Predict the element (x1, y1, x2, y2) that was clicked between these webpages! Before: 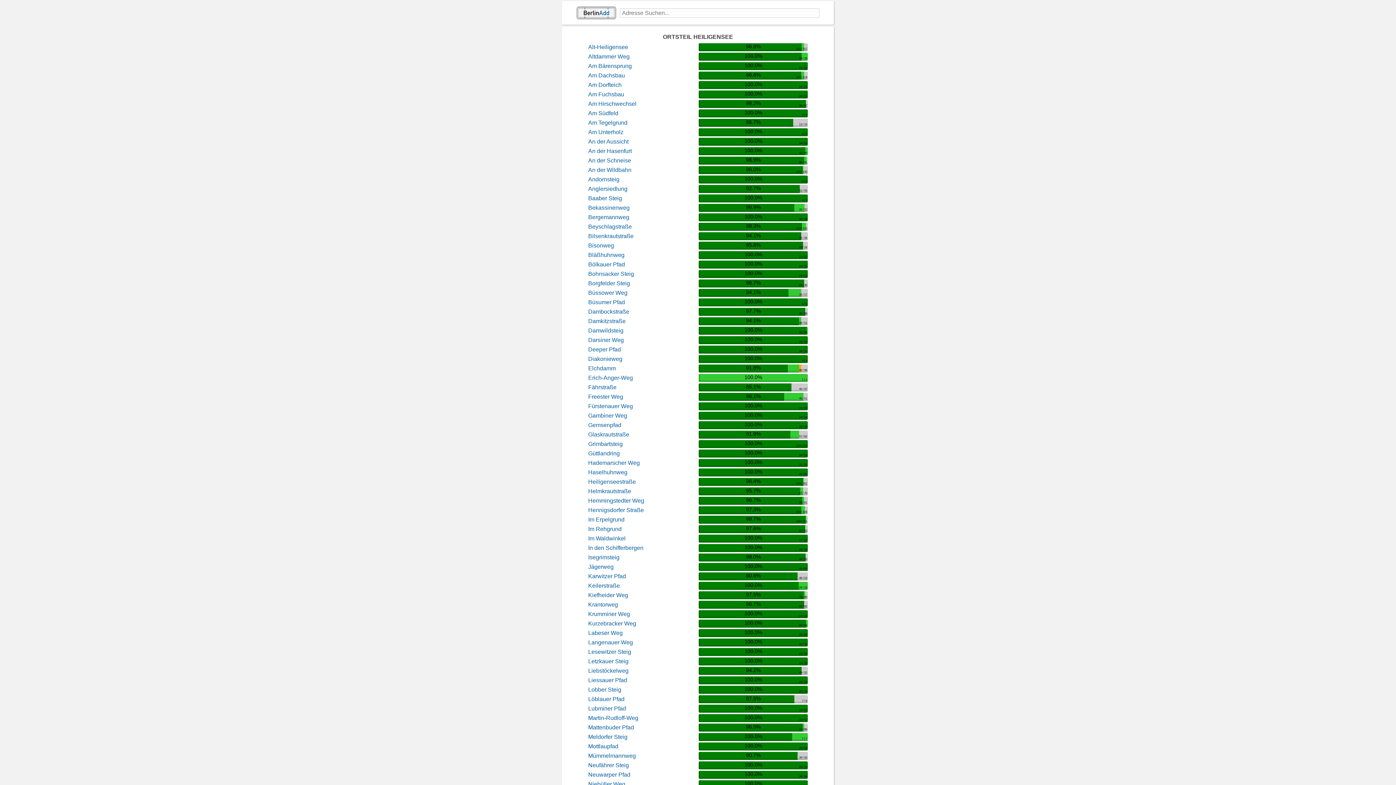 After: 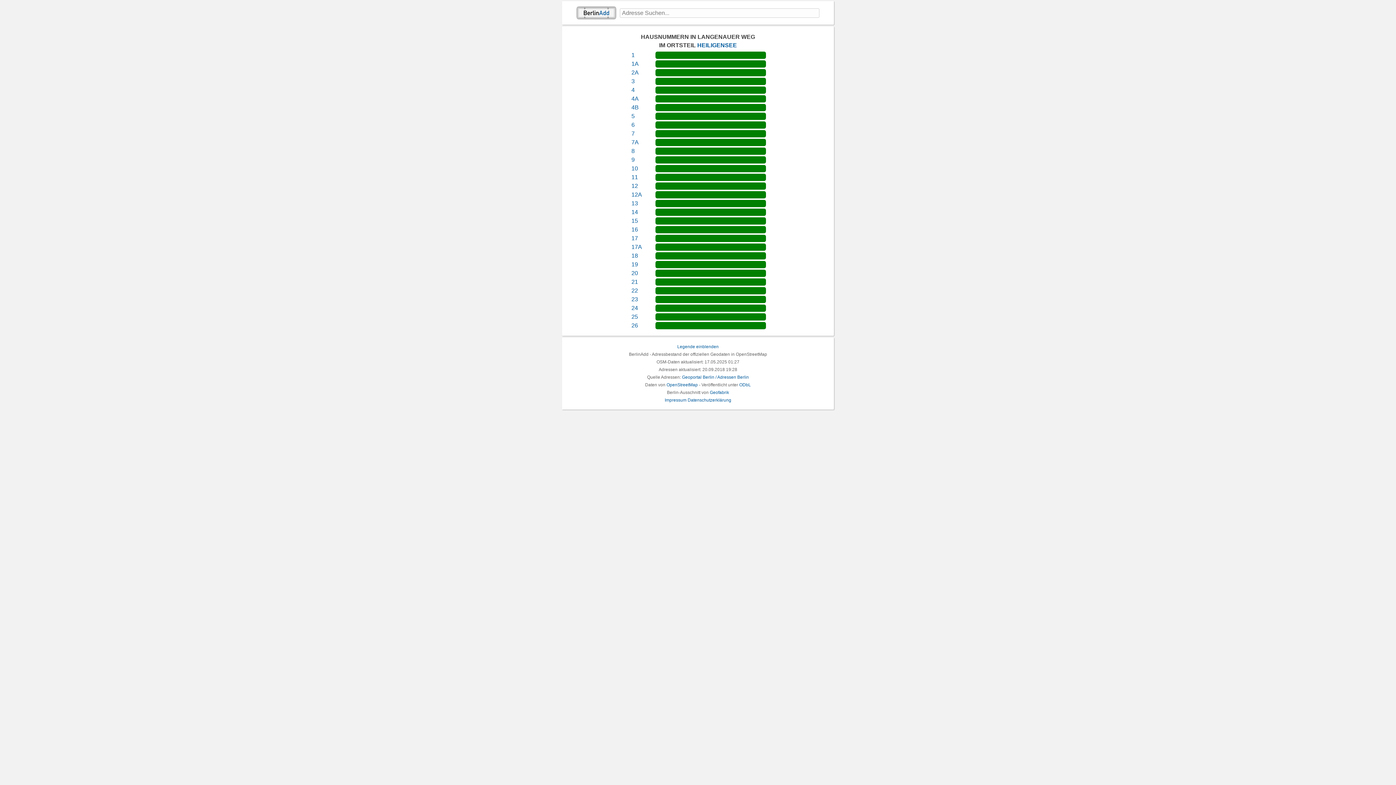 Action: bbox: (588, 639, 633, 645) label: Langenauer Weg